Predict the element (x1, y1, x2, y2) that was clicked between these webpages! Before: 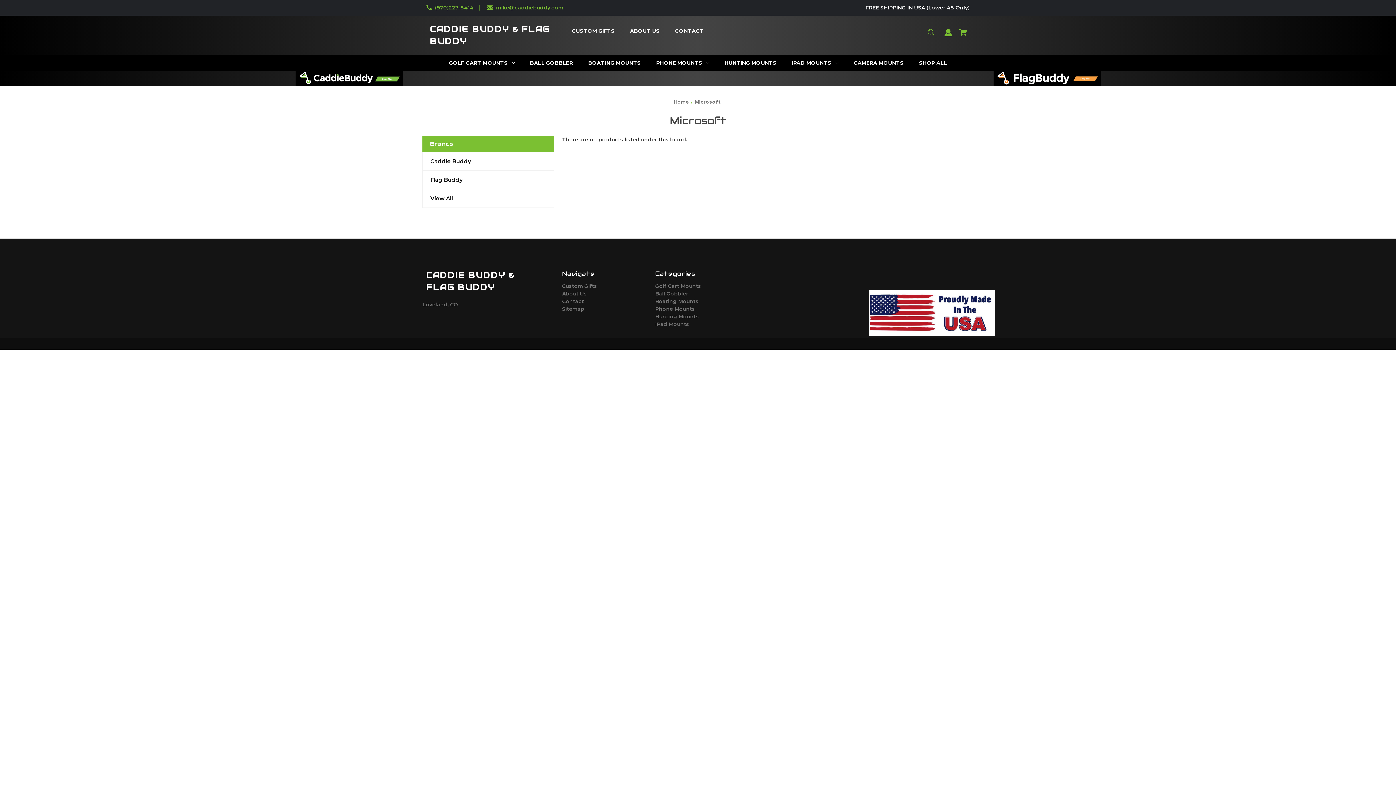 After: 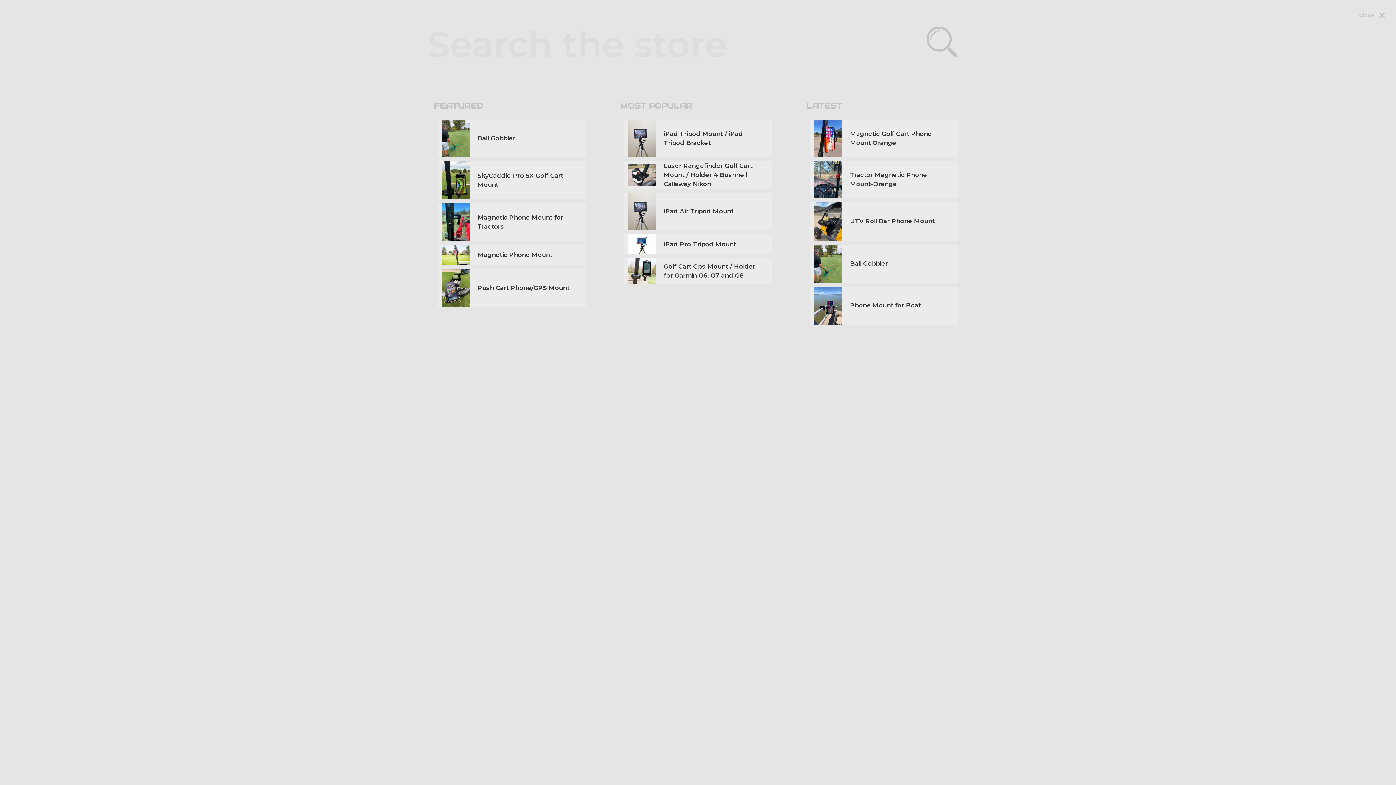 Action: bbox: (922, 25, 940, 46) label: Search